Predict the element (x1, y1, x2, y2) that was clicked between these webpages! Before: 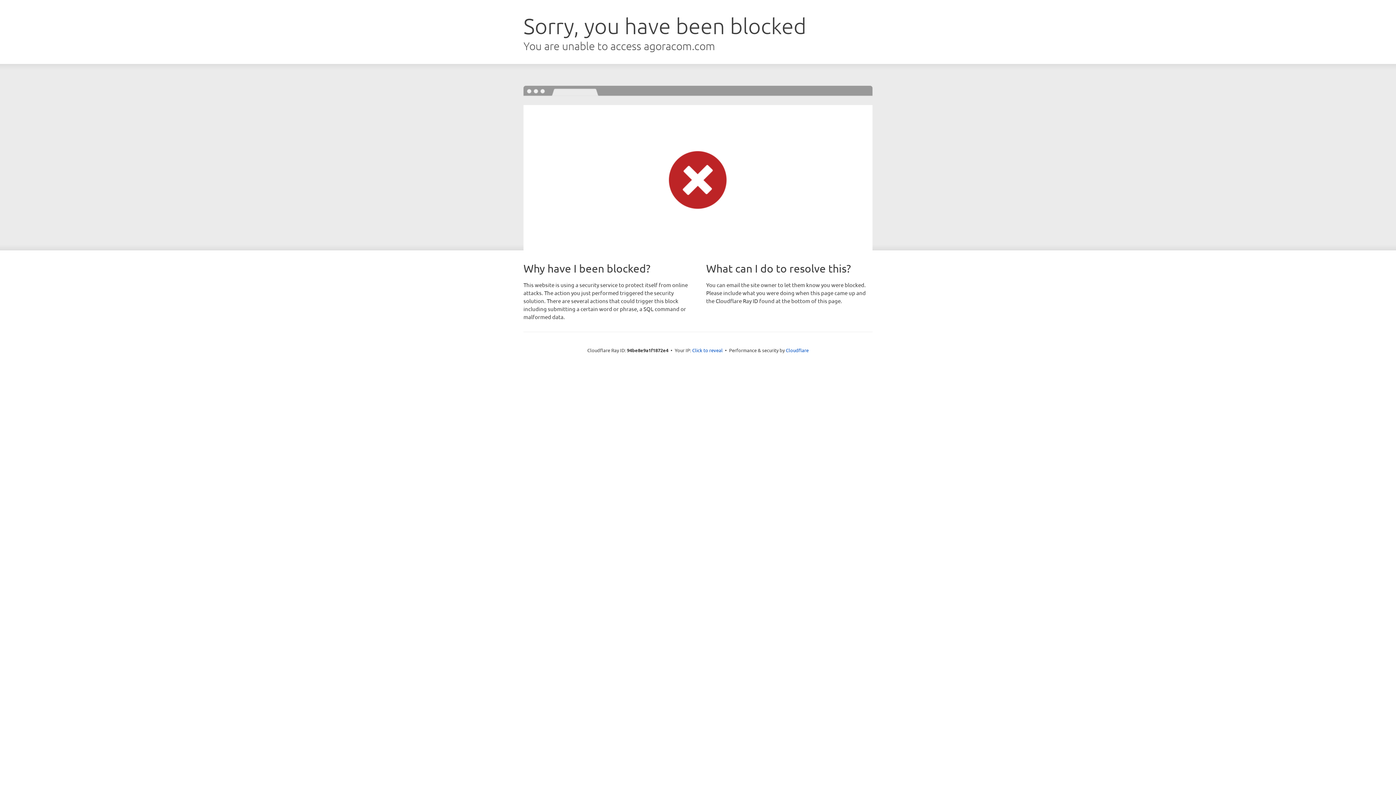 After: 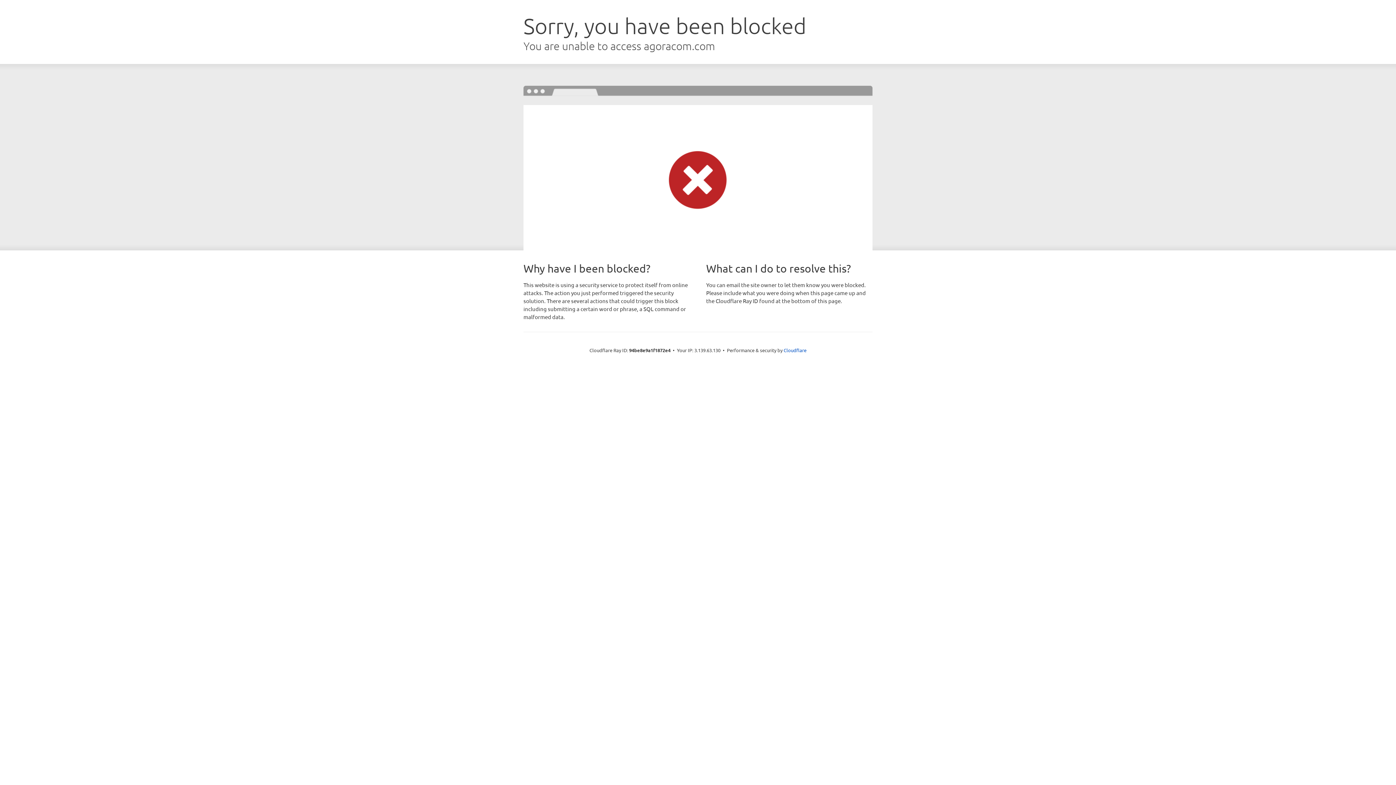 Action: label: Click to reveal bbox: (692, 346, 722, 353)